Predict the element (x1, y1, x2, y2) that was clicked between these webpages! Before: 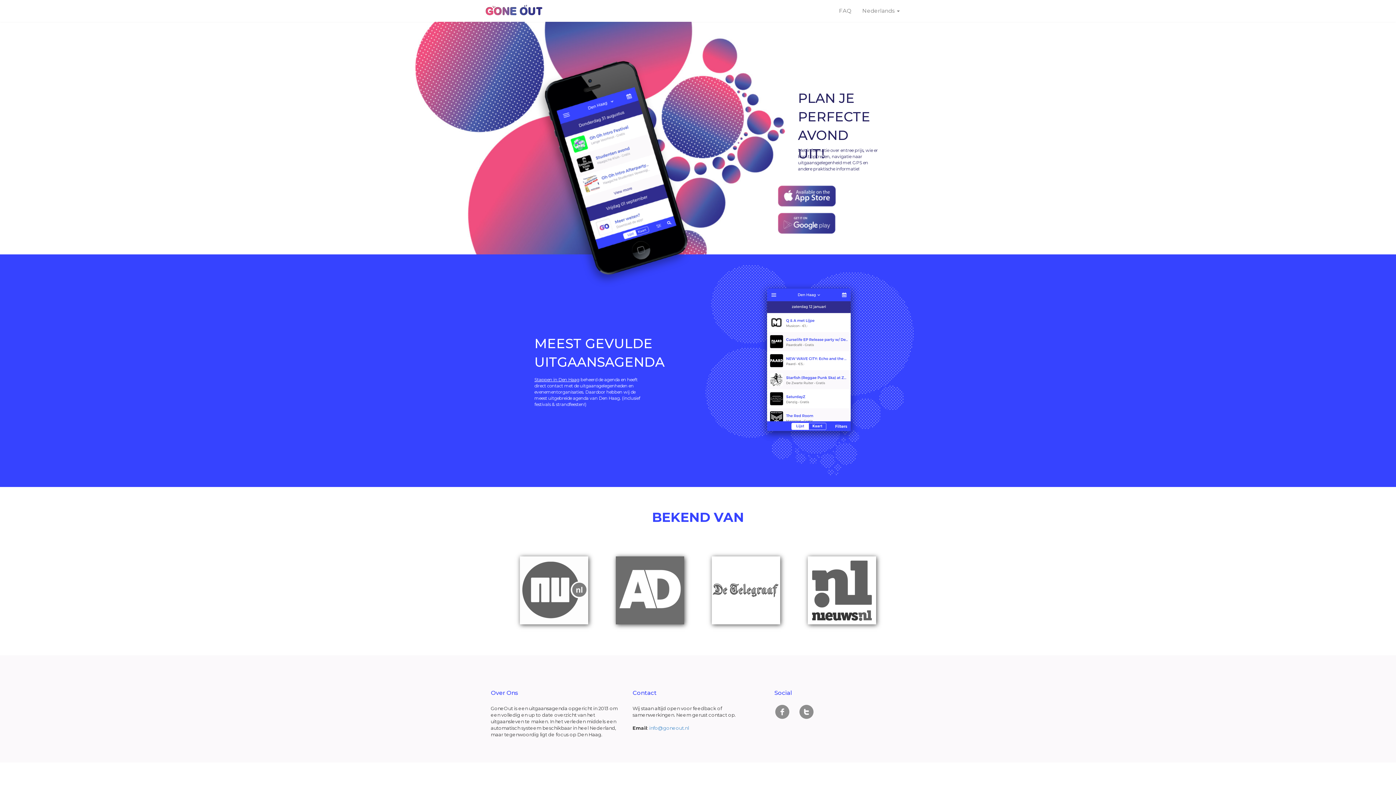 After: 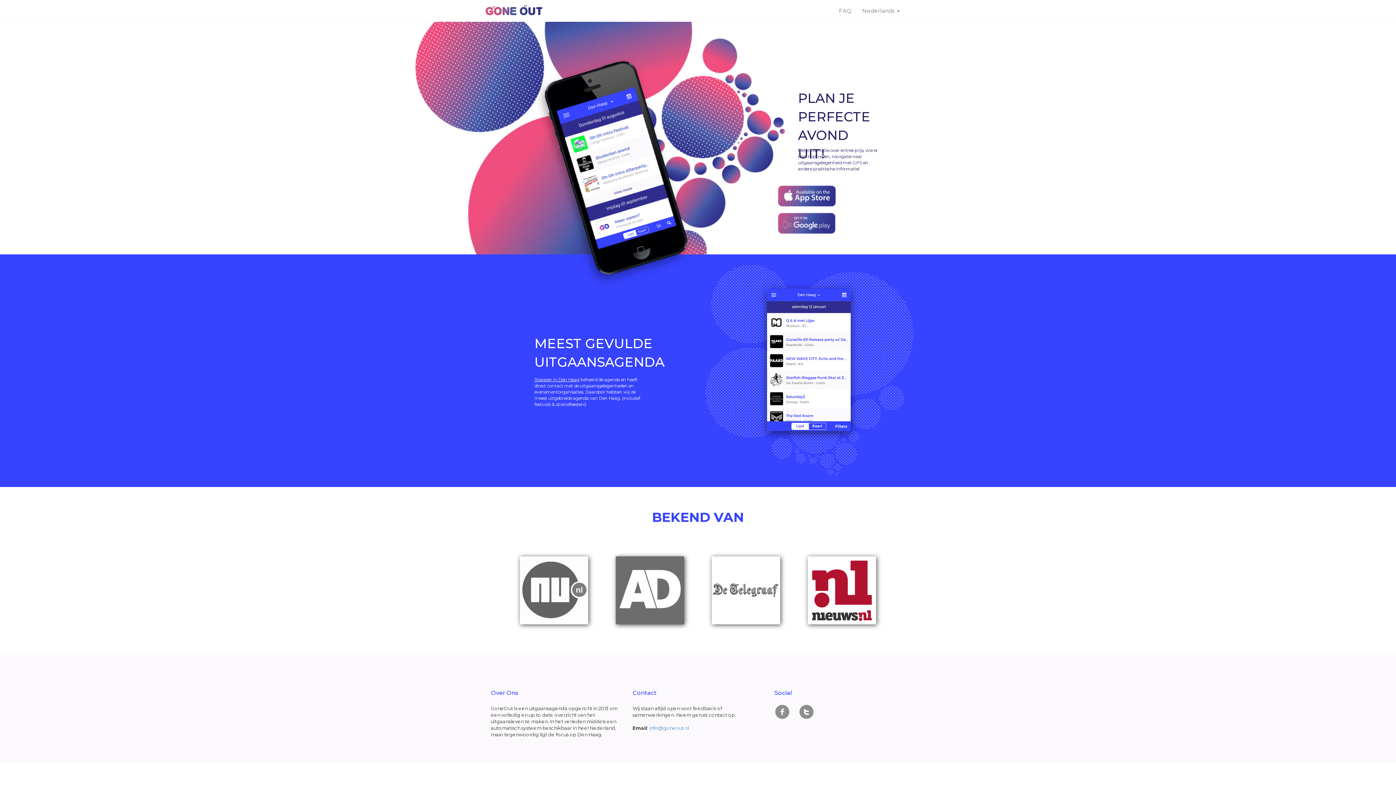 Action: bbox: (799, 556, 884, 624)